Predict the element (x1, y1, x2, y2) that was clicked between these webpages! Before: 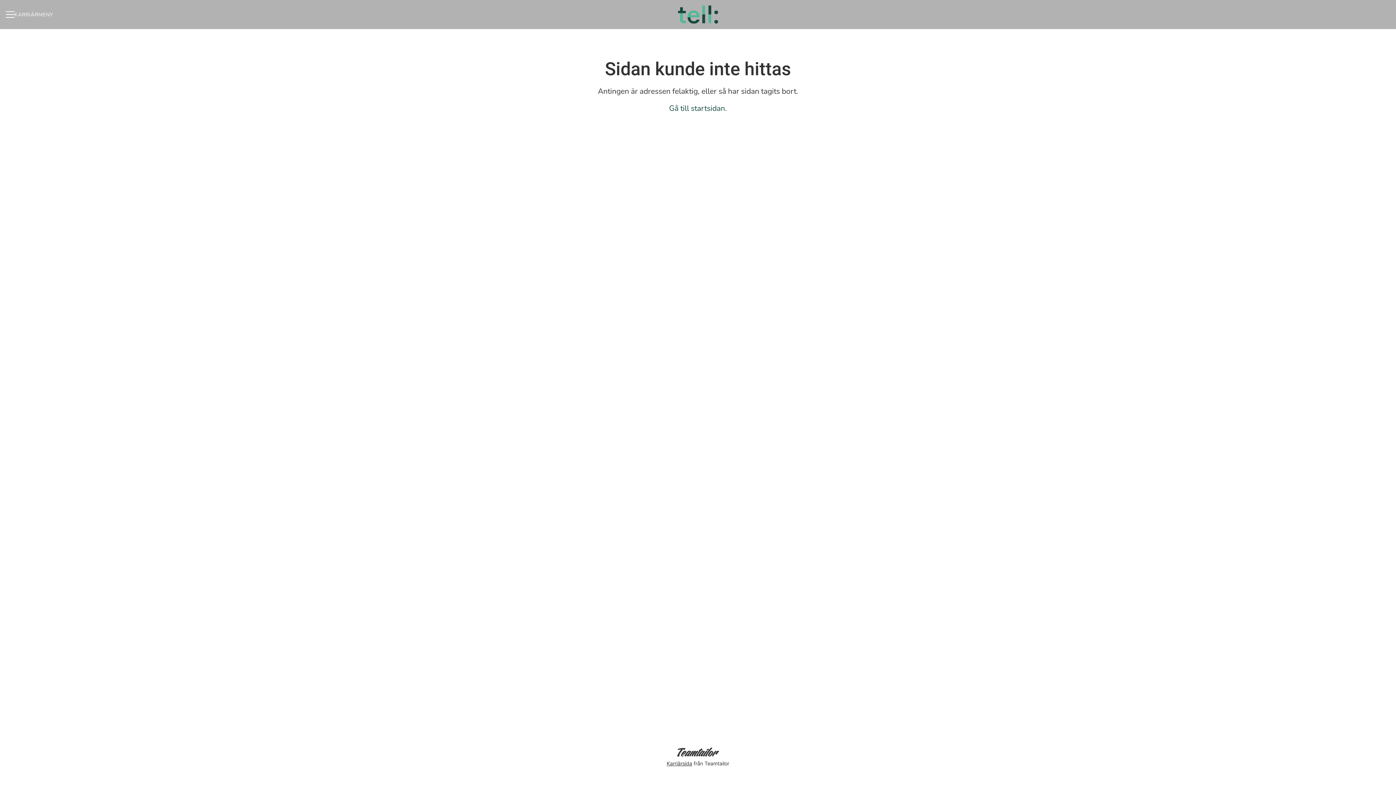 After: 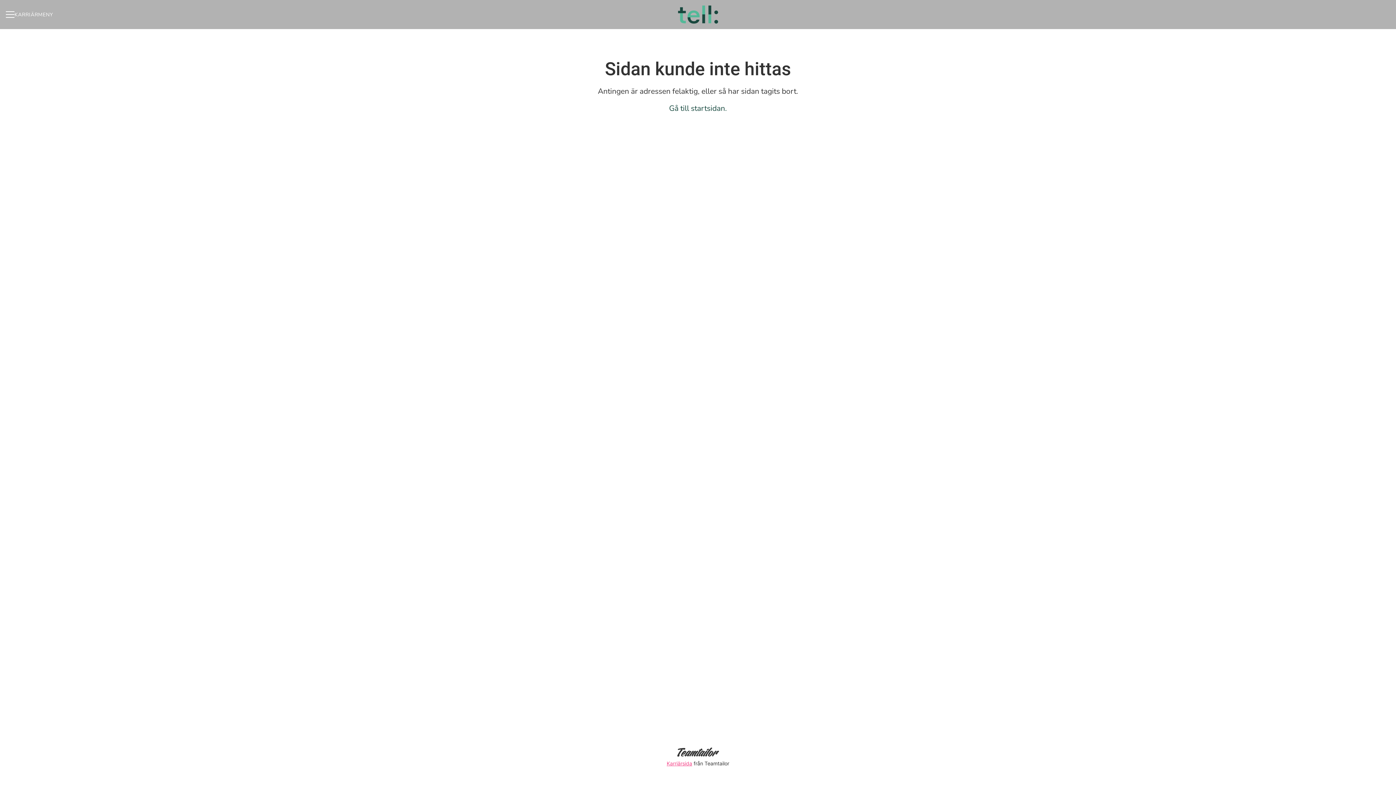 Action: bbox: (665, 746, 730, 769) label: Karriärsida från Teamtailor